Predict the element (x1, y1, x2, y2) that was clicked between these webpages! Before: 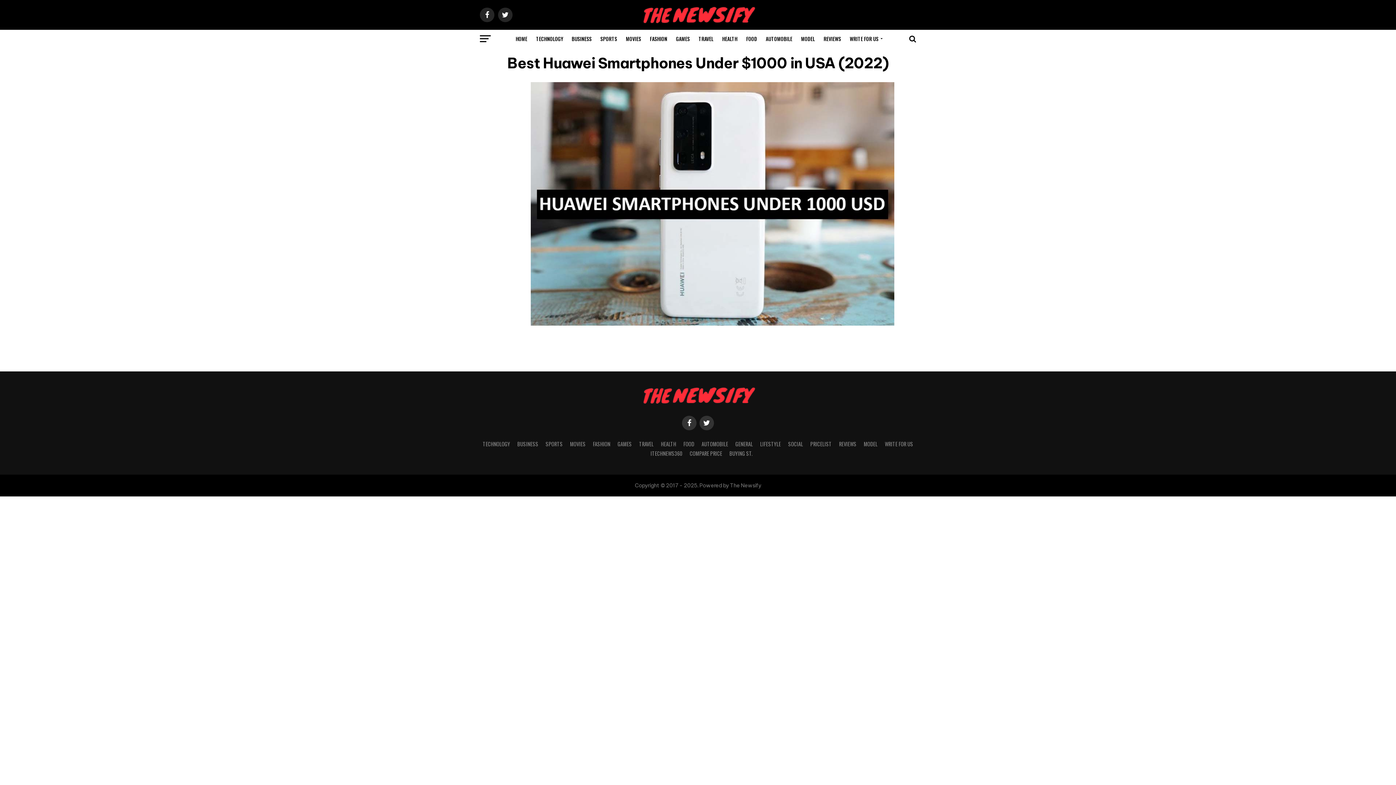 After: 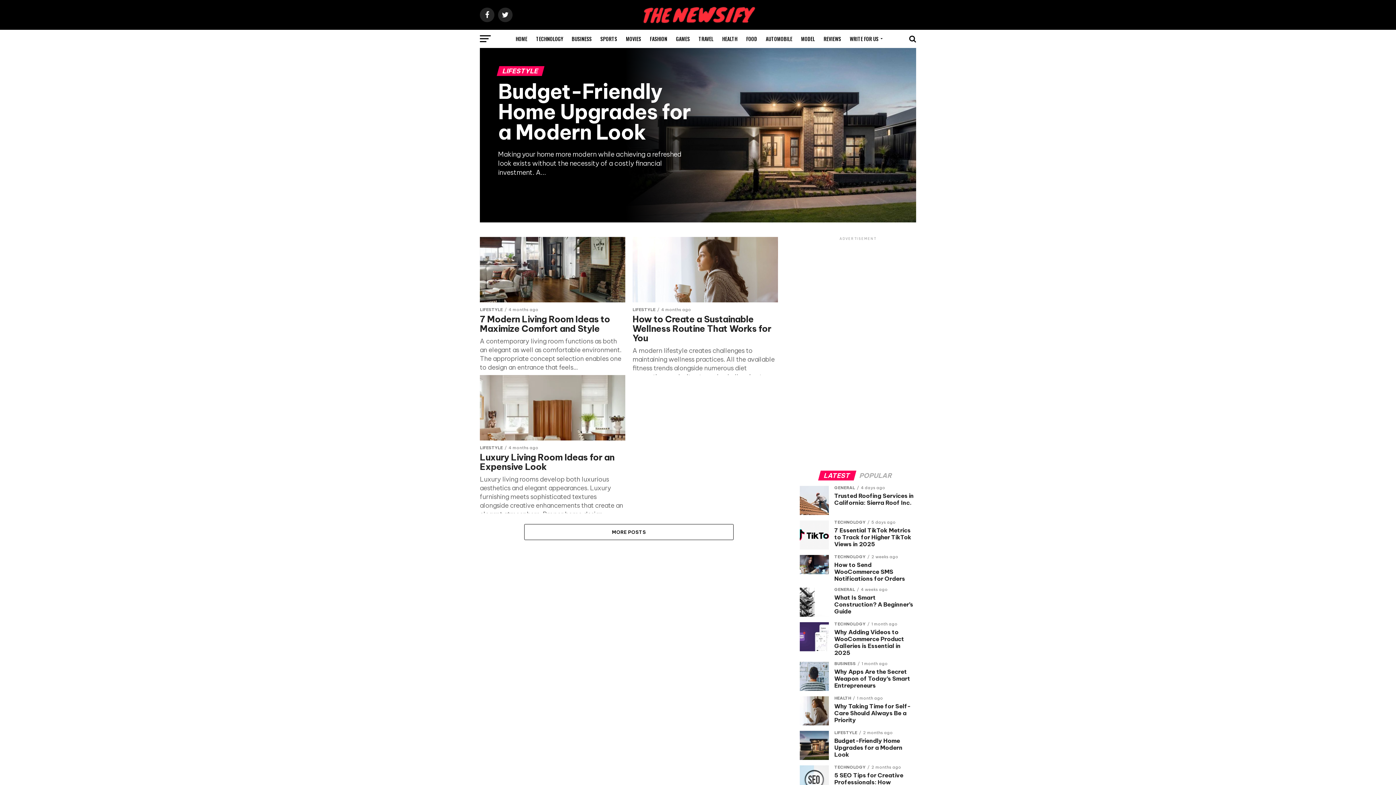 Action: label: LIFESTYLE bbox: (760, 440, 781, 448)